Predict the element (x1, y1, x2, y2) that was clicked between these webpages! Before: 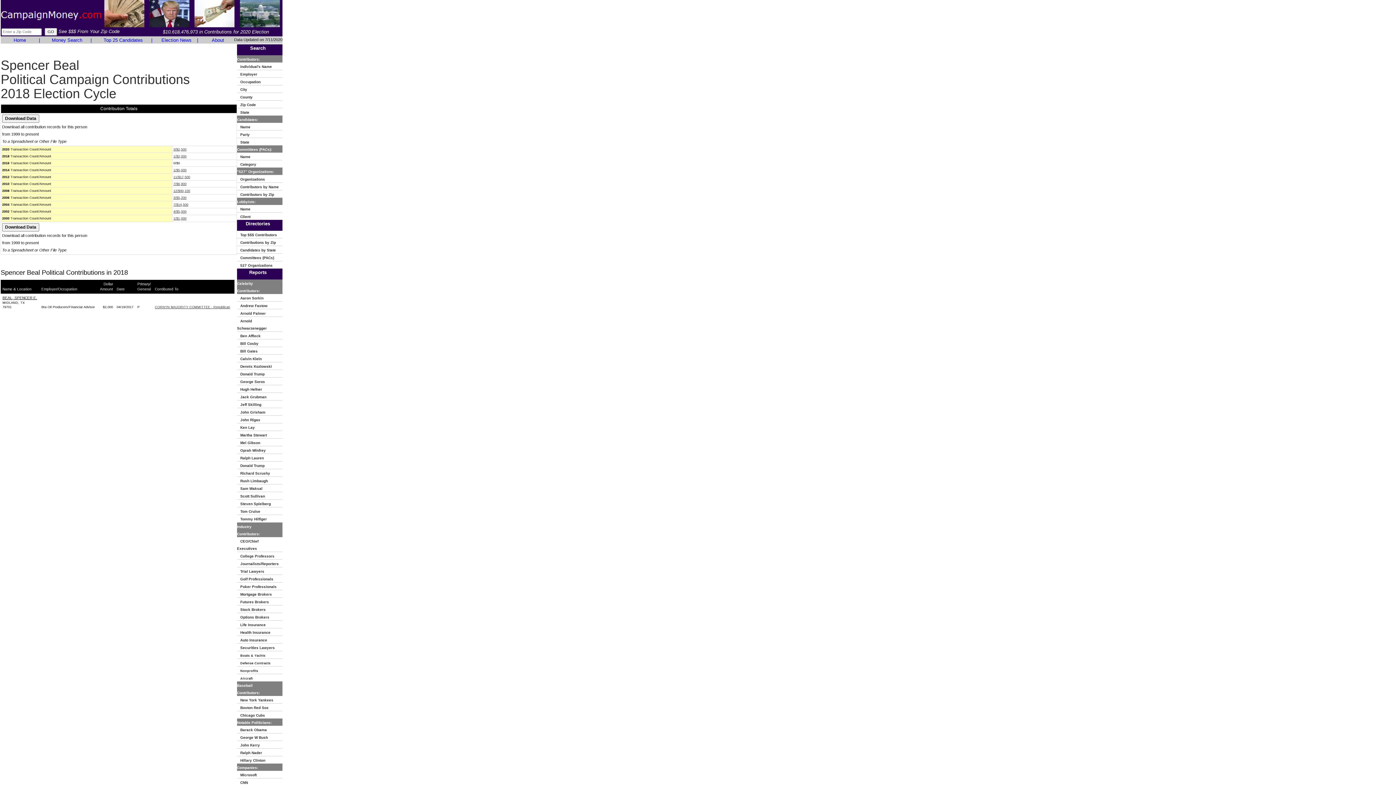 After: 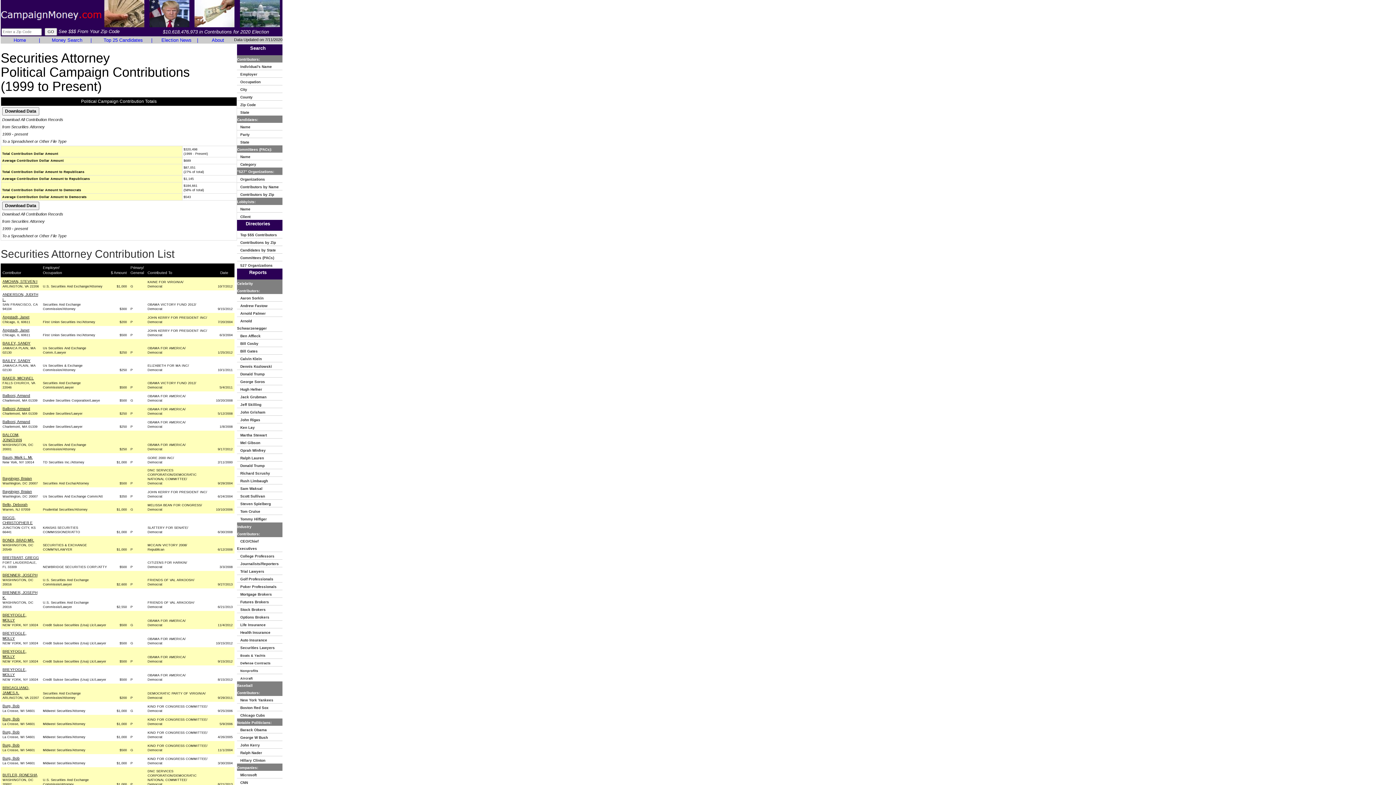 Action: bbox: (237, 644, 278, 650) label:    Securities Lawyers